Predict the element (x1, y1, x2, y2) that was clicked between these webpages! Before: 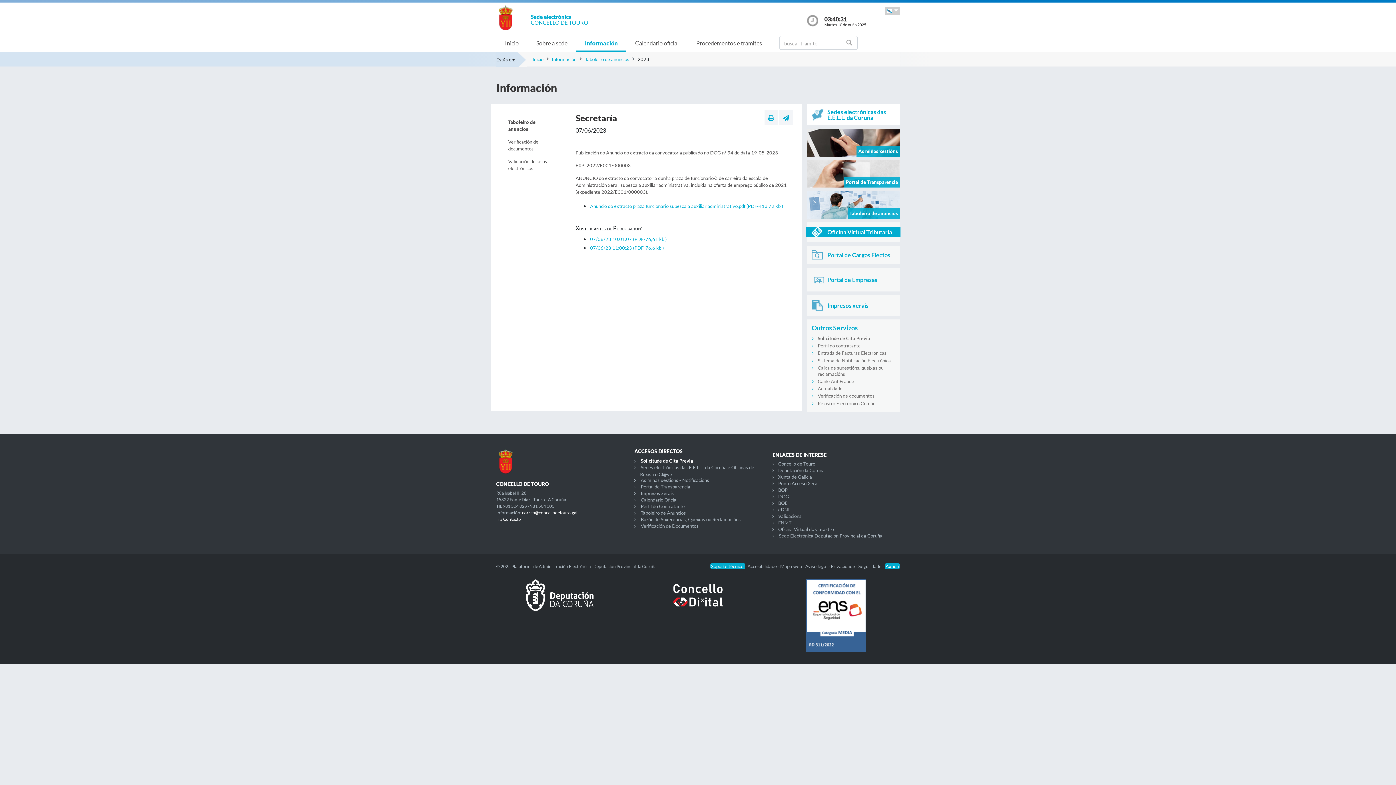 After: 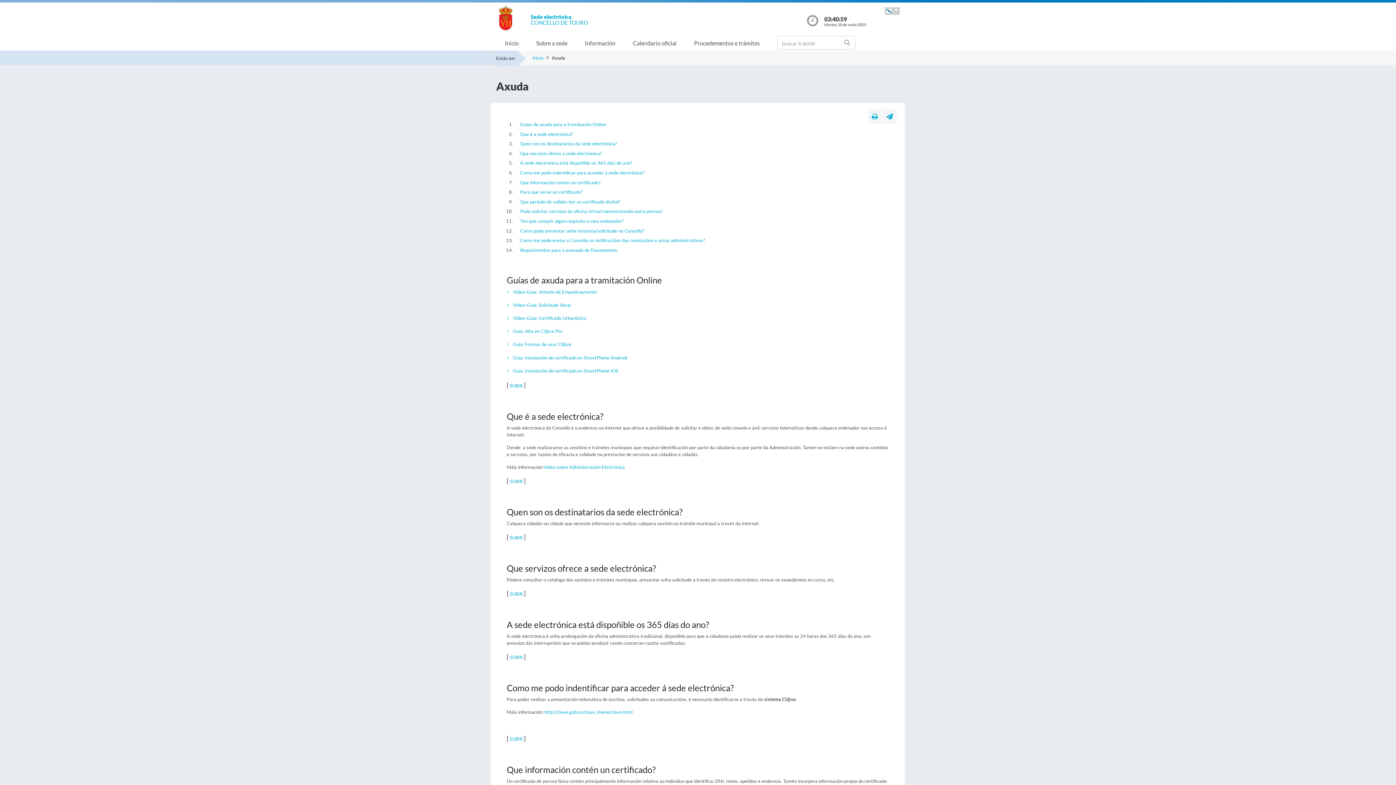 Action: bbox: (885, 563, 900, 569) label: Axuda